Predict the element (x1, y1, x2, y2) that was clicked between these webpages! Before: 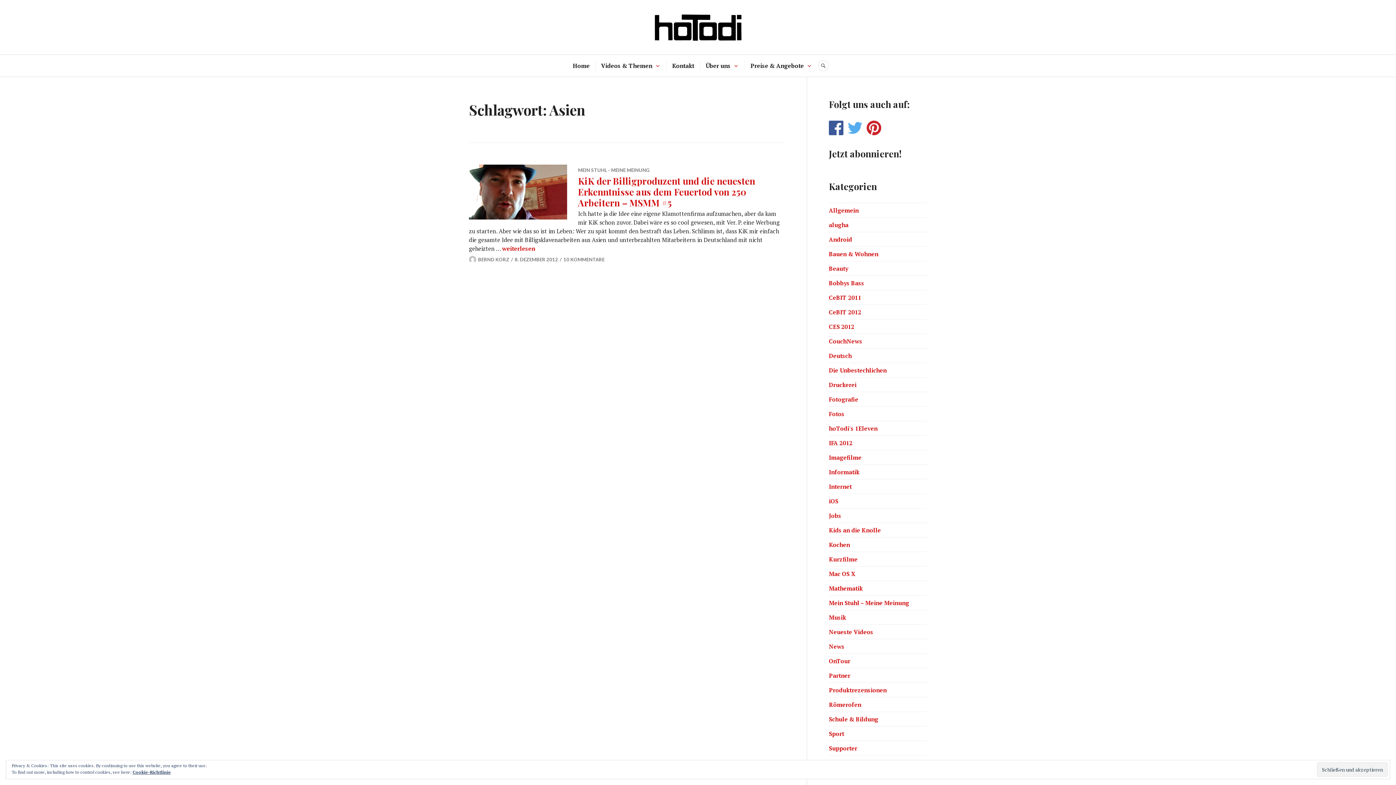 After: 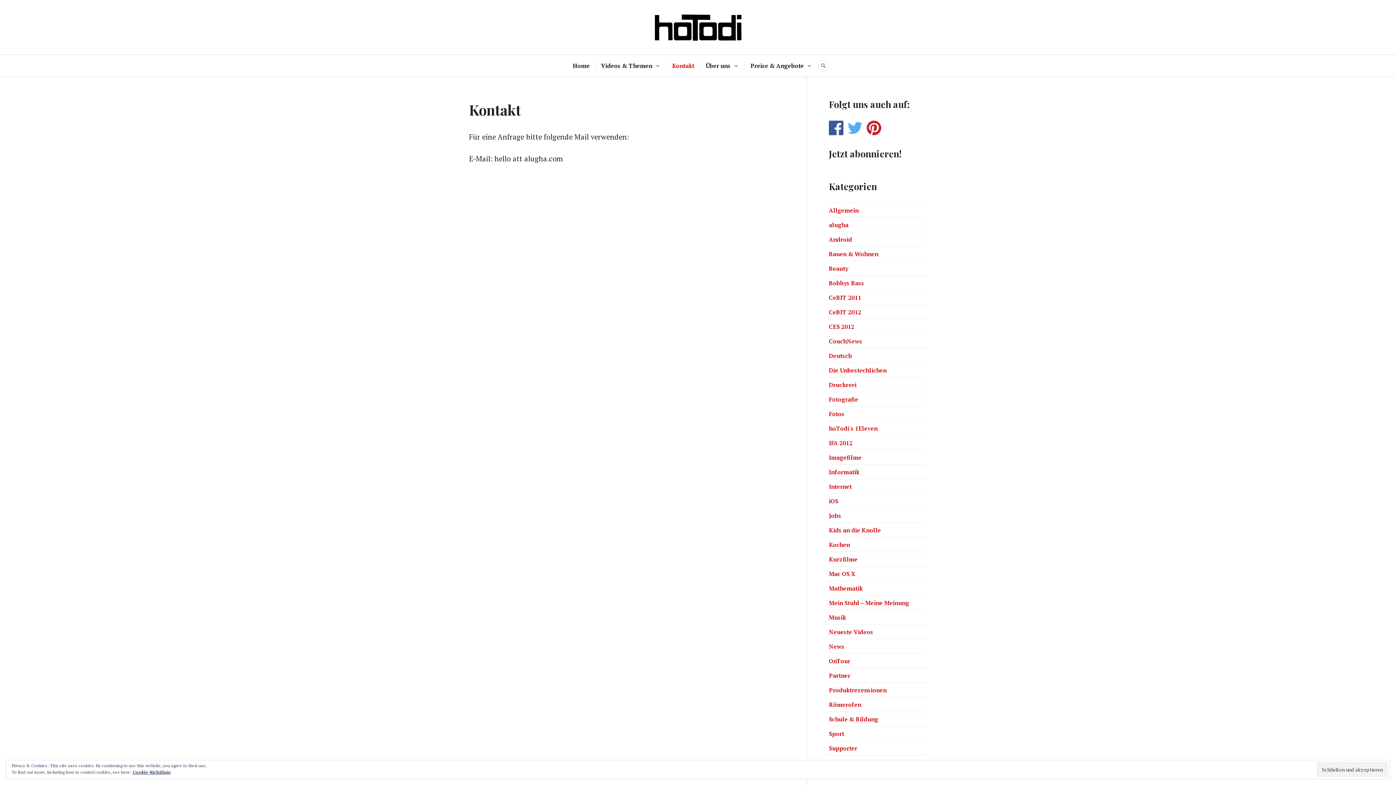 Action: bbox: (672, 60, 694, 71) label: Kontakt